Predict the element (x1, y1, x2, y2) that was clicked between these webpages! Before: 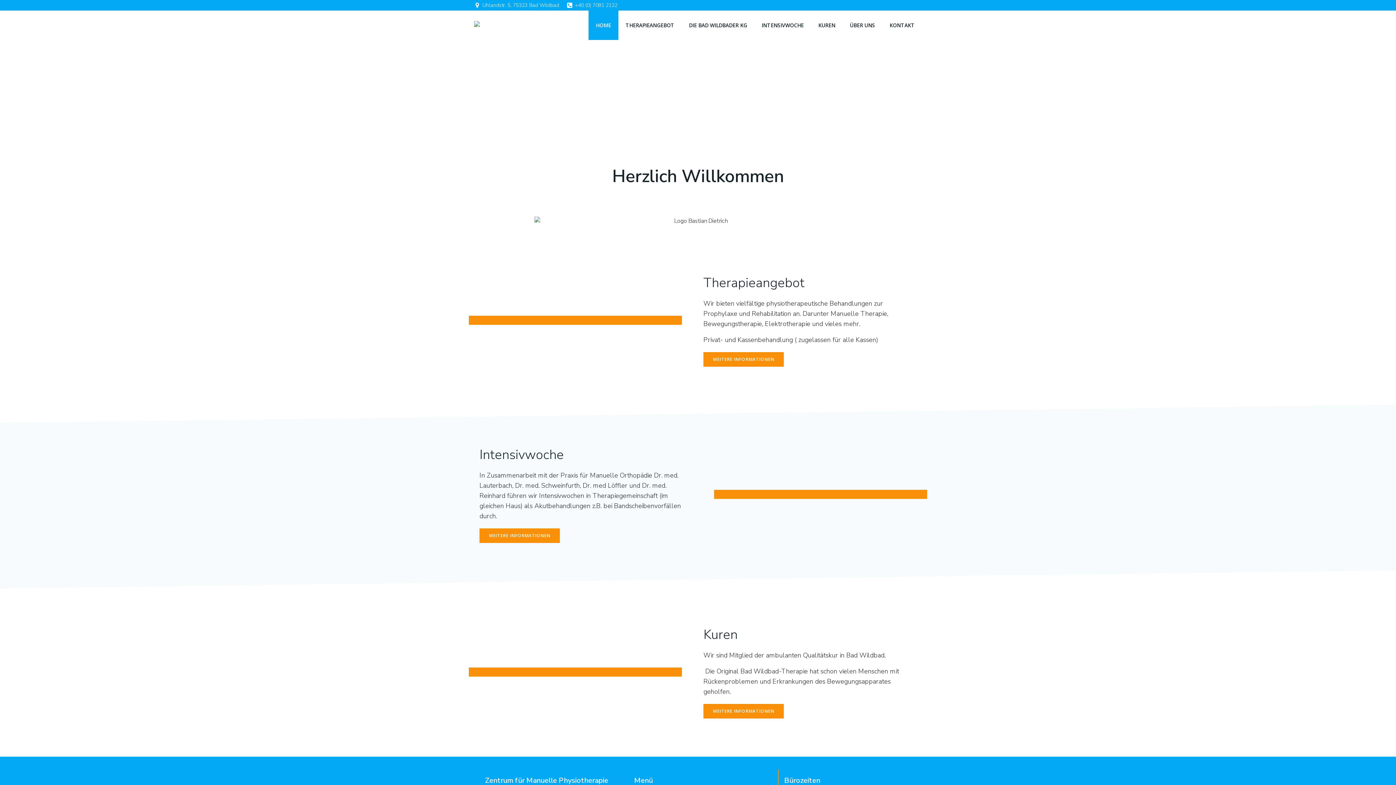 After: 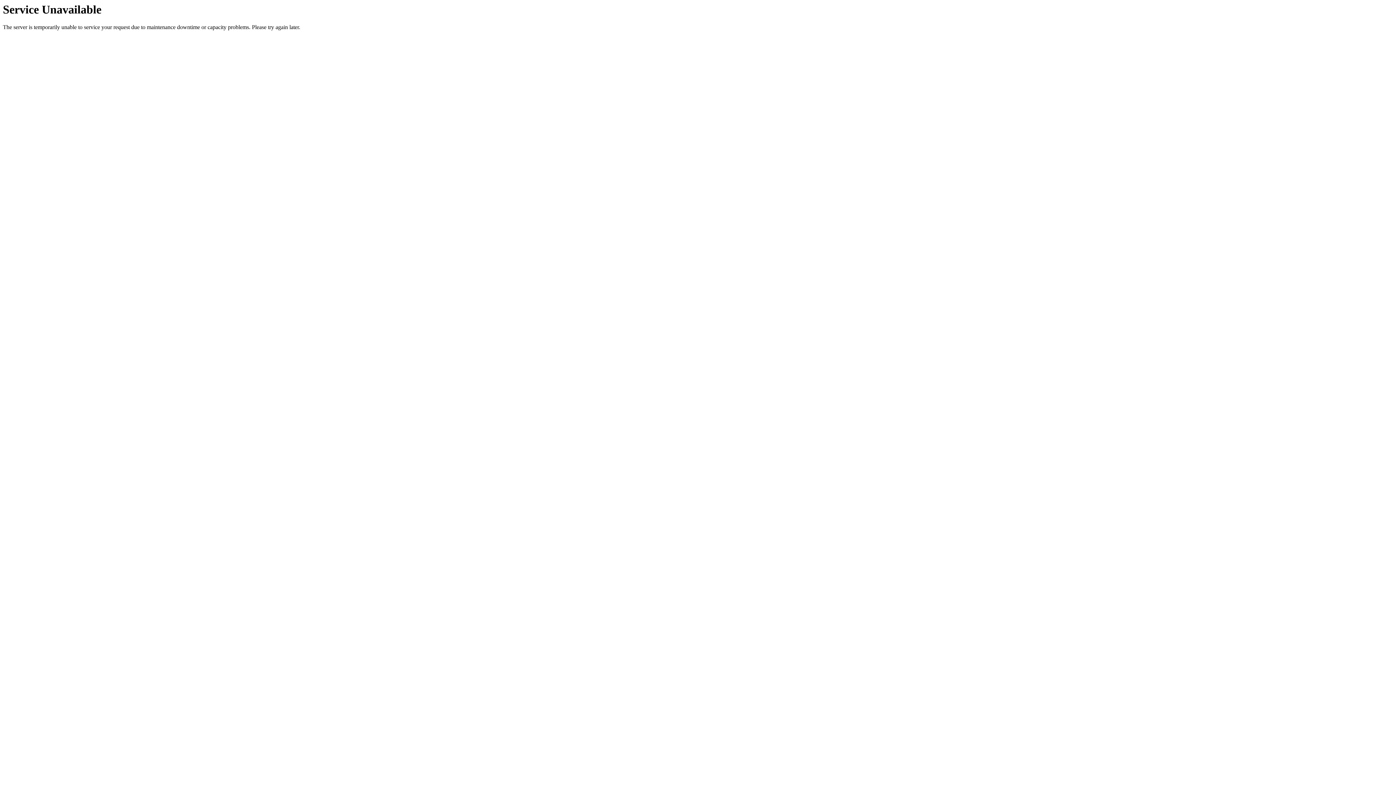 Action: label: WEITERE INFORMATIONEN bbox: (703, 704, 784, 718)